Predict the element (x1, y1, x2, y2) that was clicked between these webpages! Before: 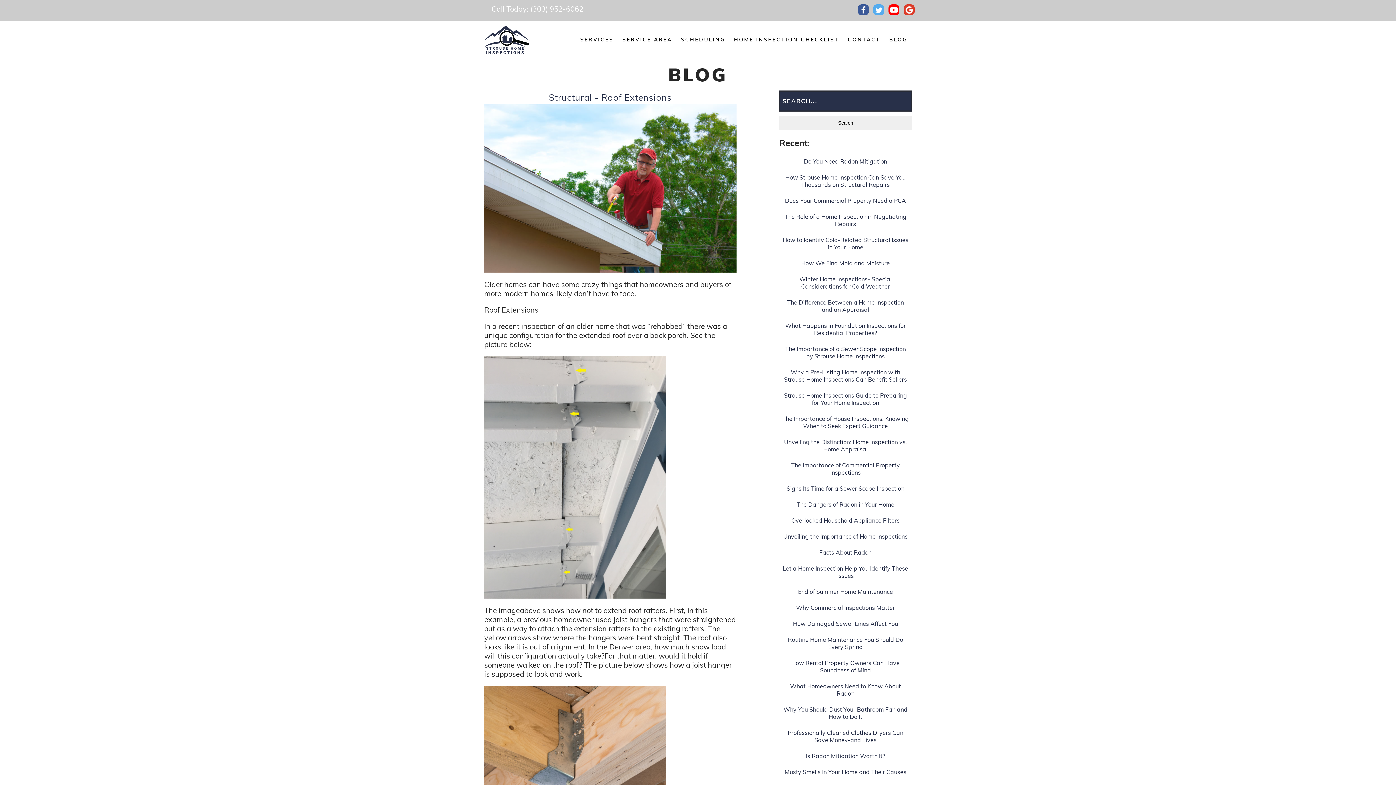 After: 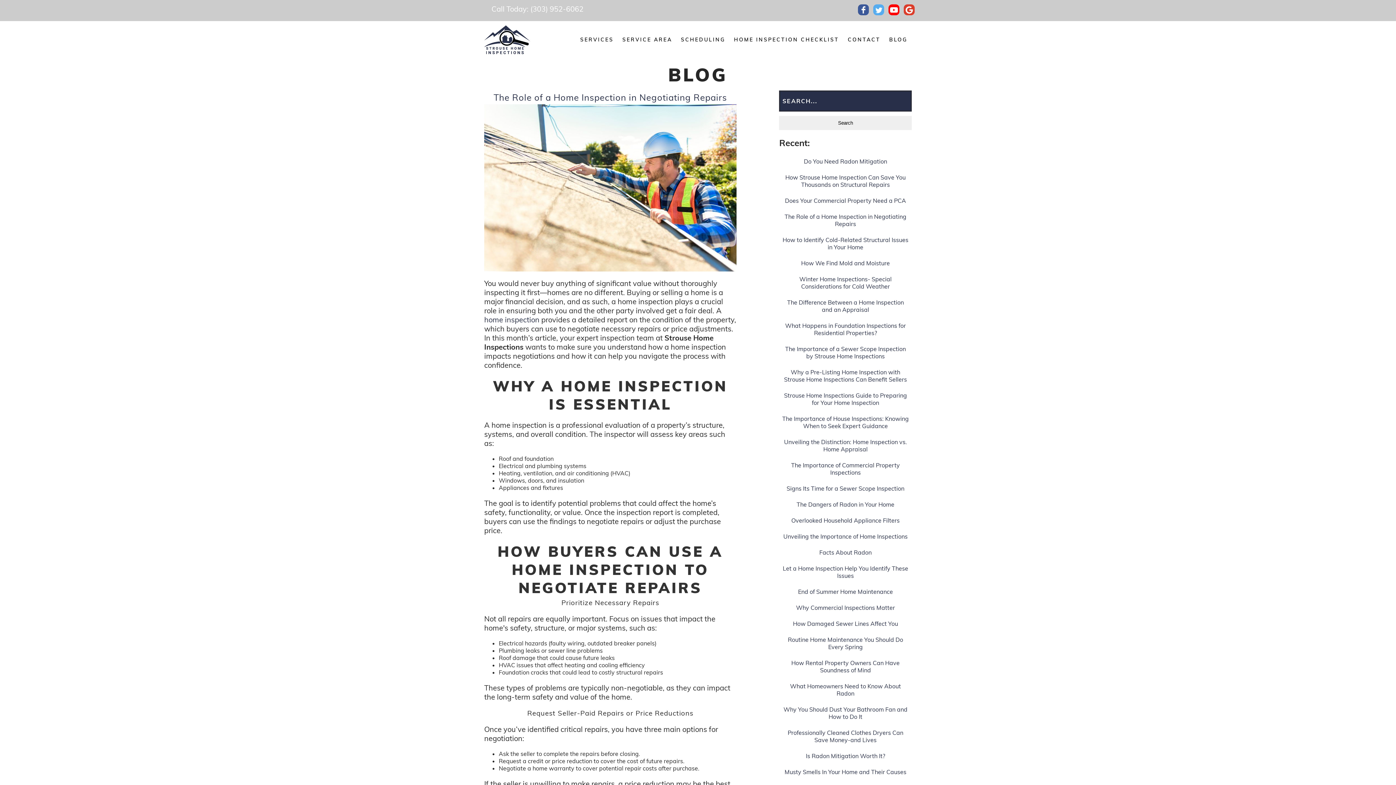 Action: bbox: (779, 210, 912, 229) label: The Role of a Home Inspection in Negotiating Repairs